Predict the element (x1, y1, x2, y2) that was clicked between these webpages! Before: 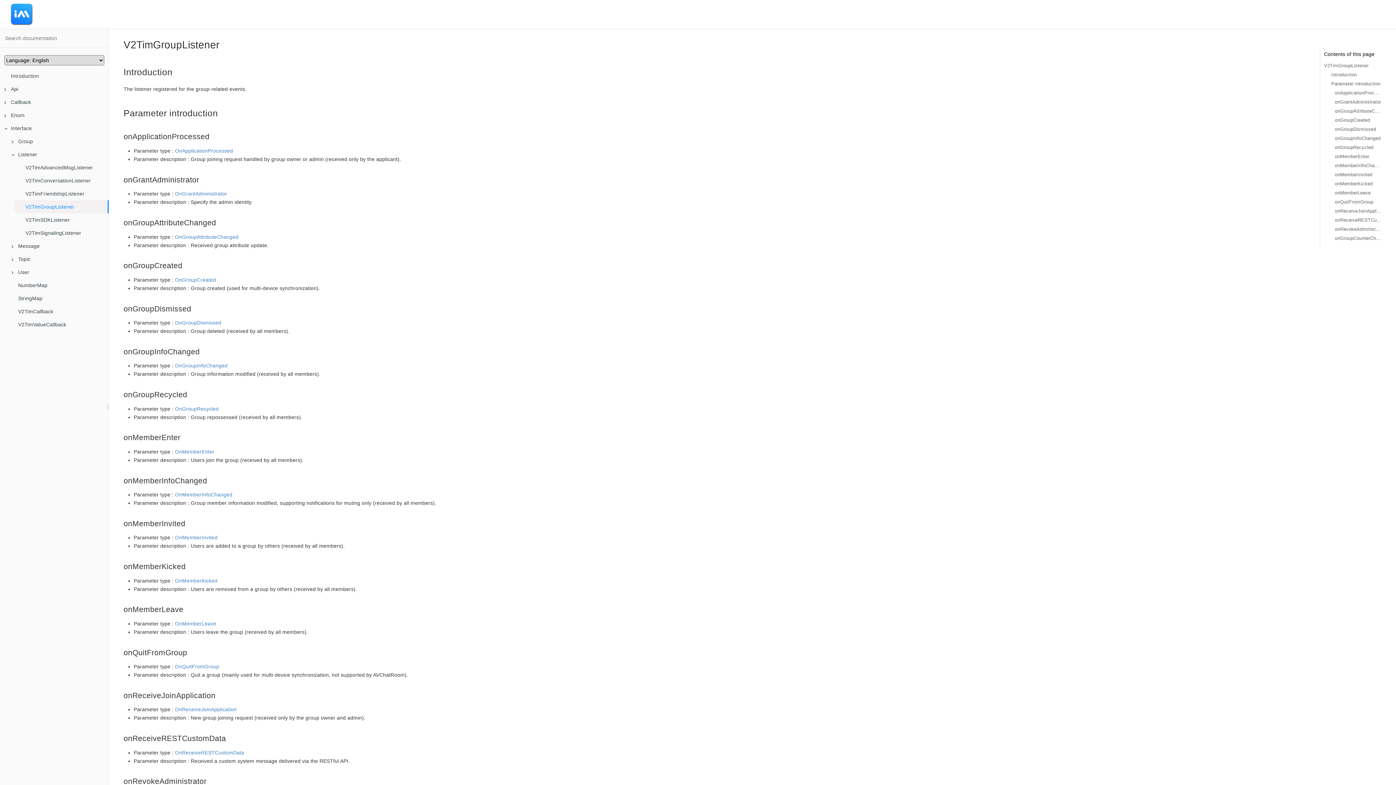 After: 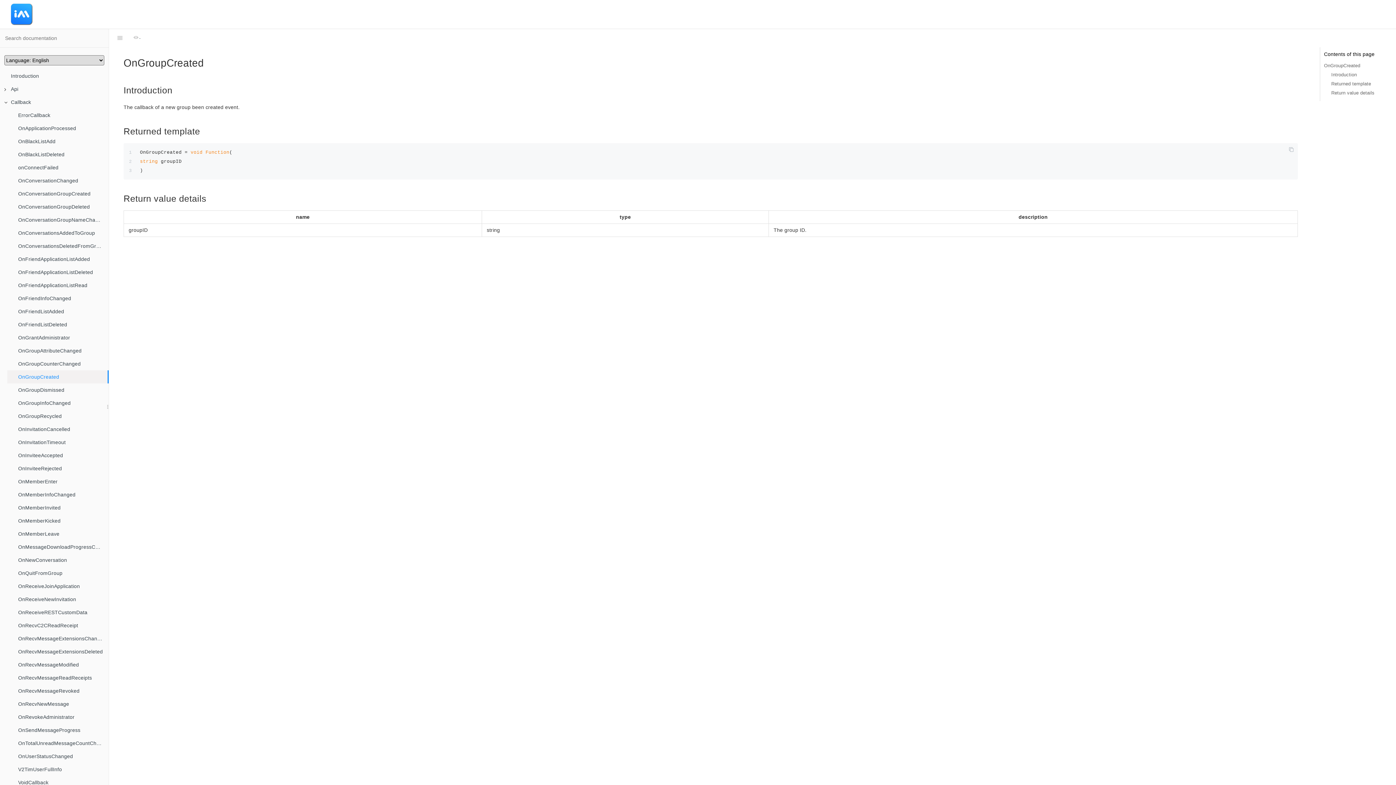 Action: label: OnGroupCreated bbox: (175, 277, 216, 282)